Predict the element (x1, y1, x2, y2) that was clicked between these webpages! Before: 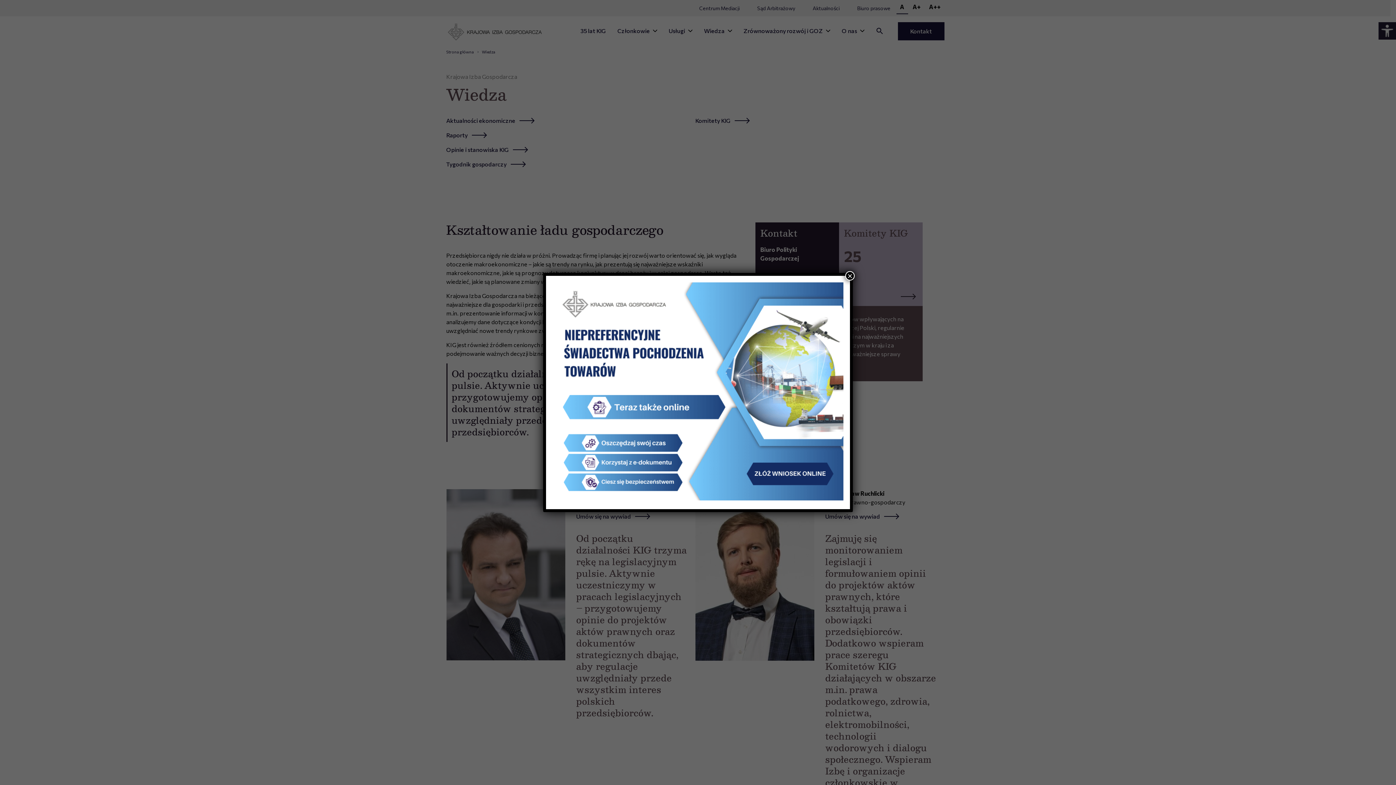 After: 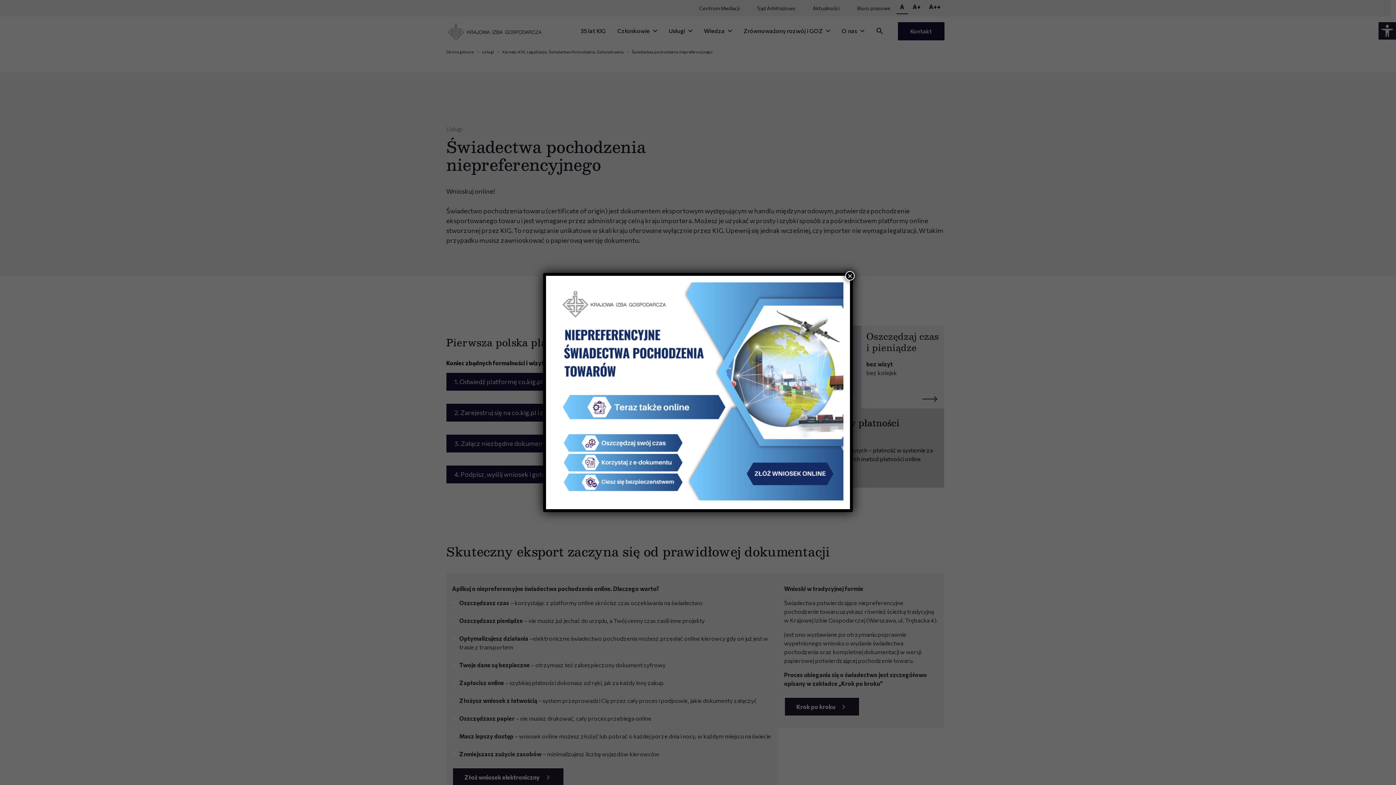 Action: bbox: (552, 494, 843, 501)